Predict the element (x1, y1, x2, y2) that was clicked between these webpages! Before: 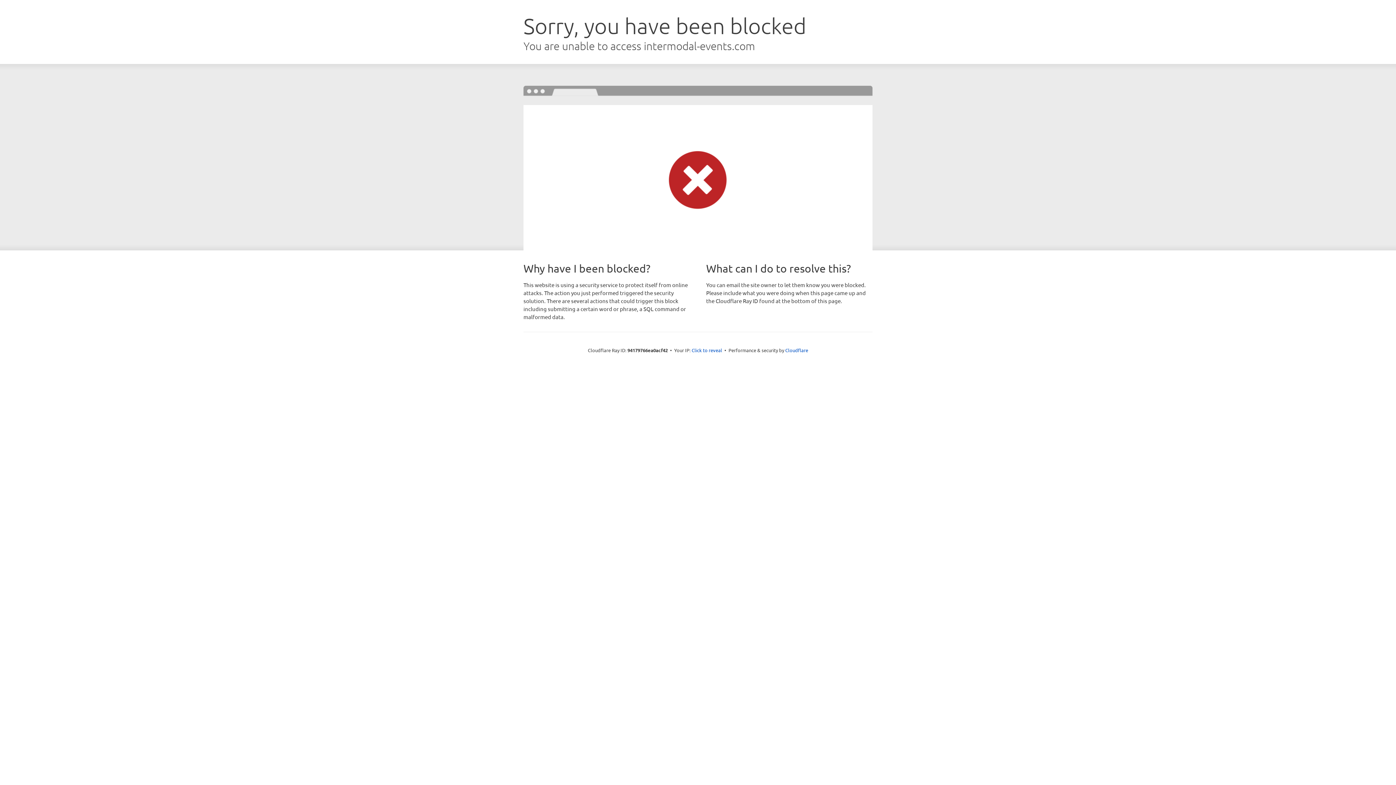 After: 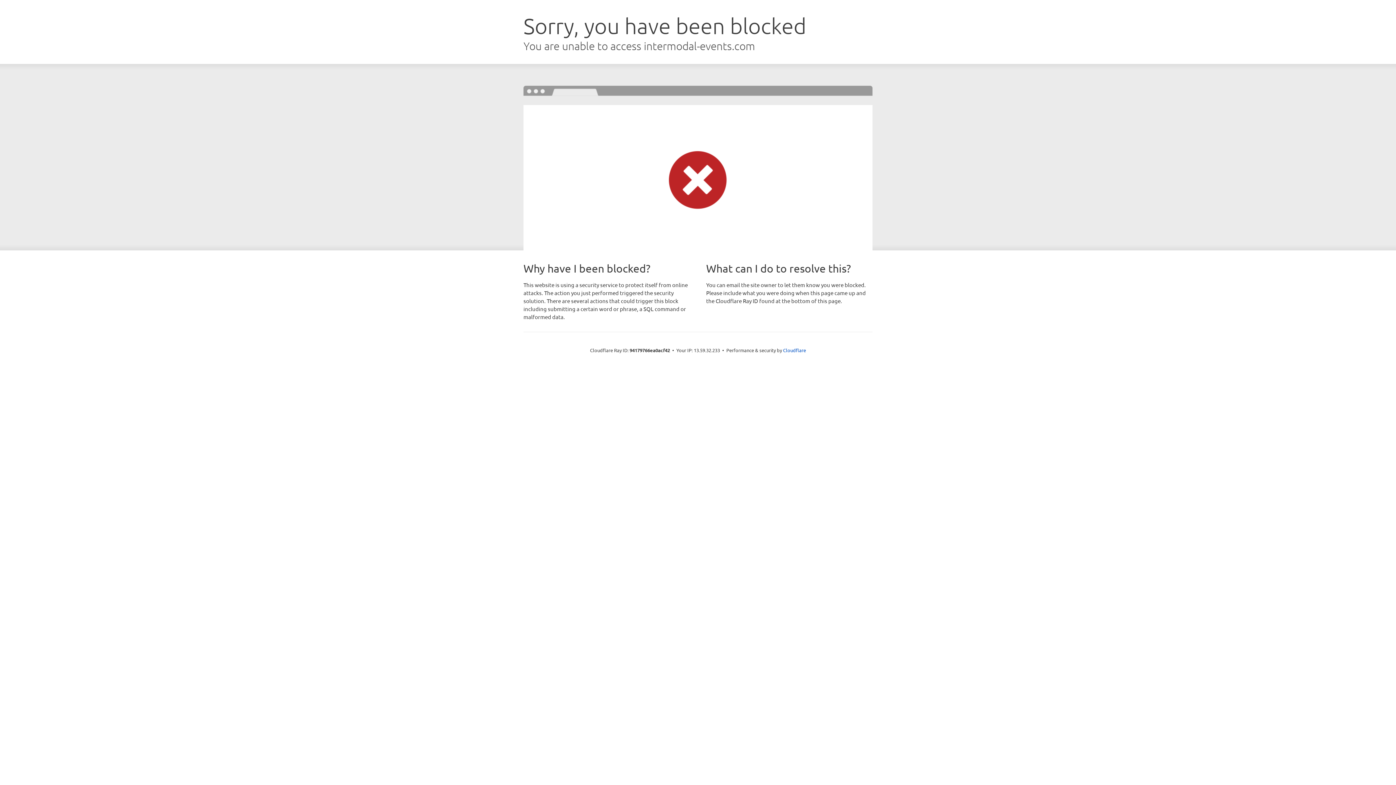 Action: label: Click to reveal bbox: (691, 346, 722, 353)